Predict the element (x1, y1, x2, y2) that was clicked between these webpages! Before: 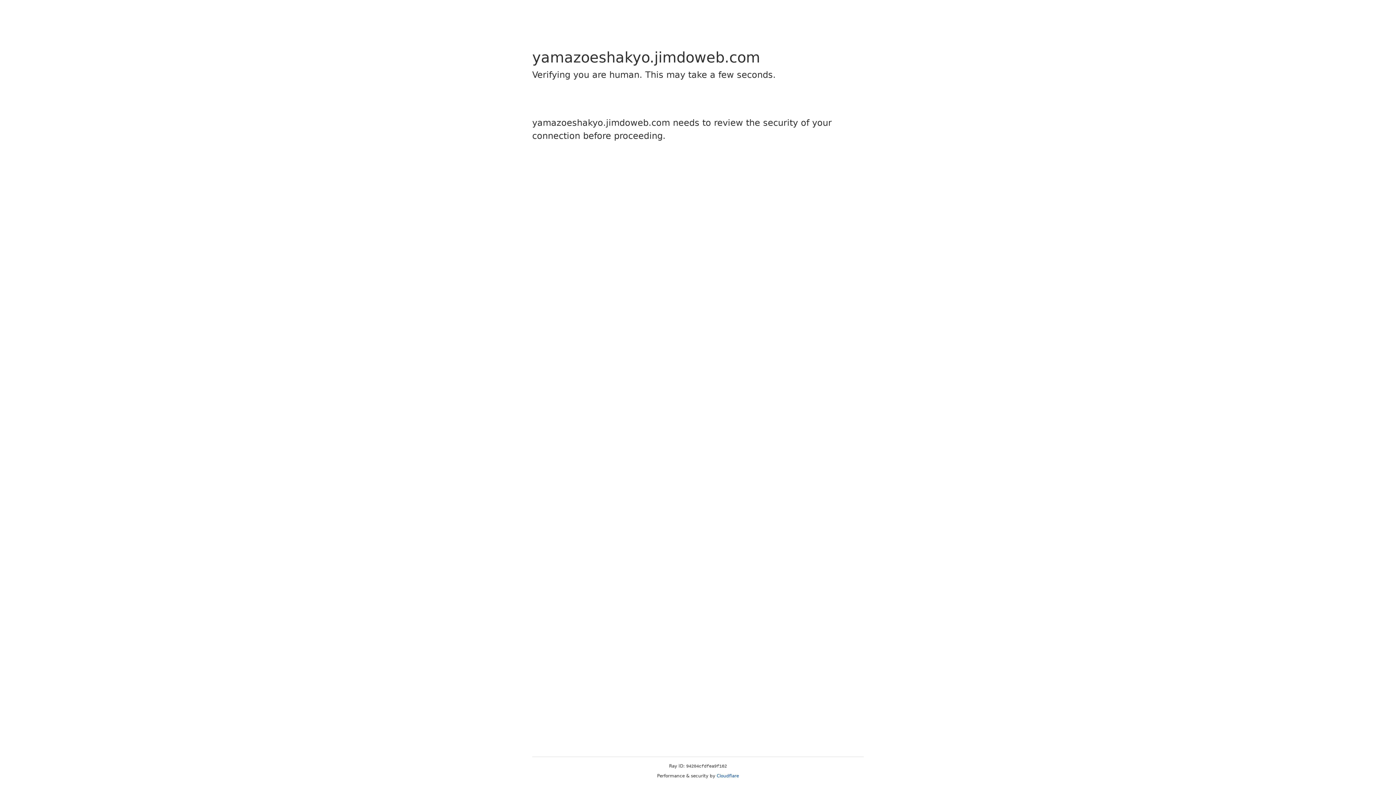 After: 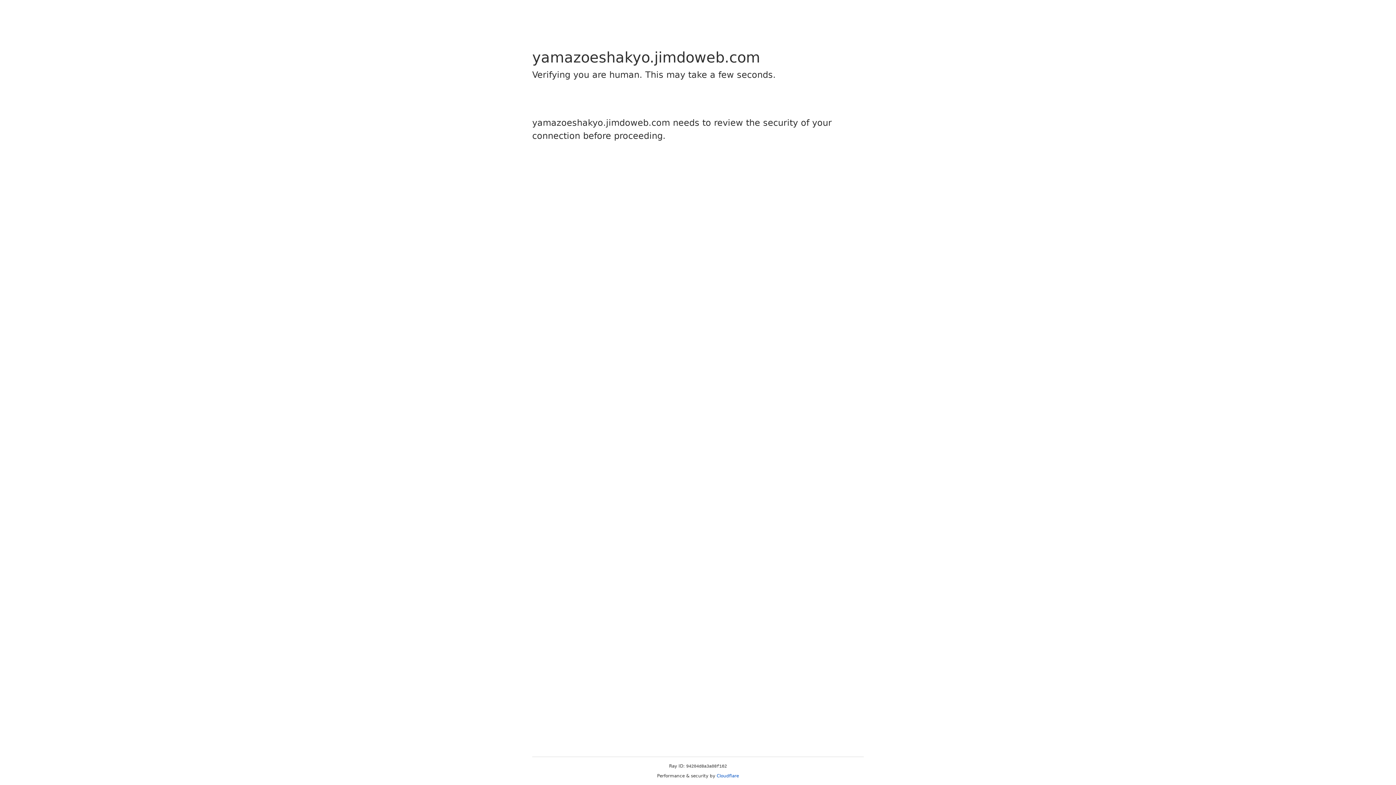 Action: bbox: (716, 773, 739, 778) label: Cloudflare